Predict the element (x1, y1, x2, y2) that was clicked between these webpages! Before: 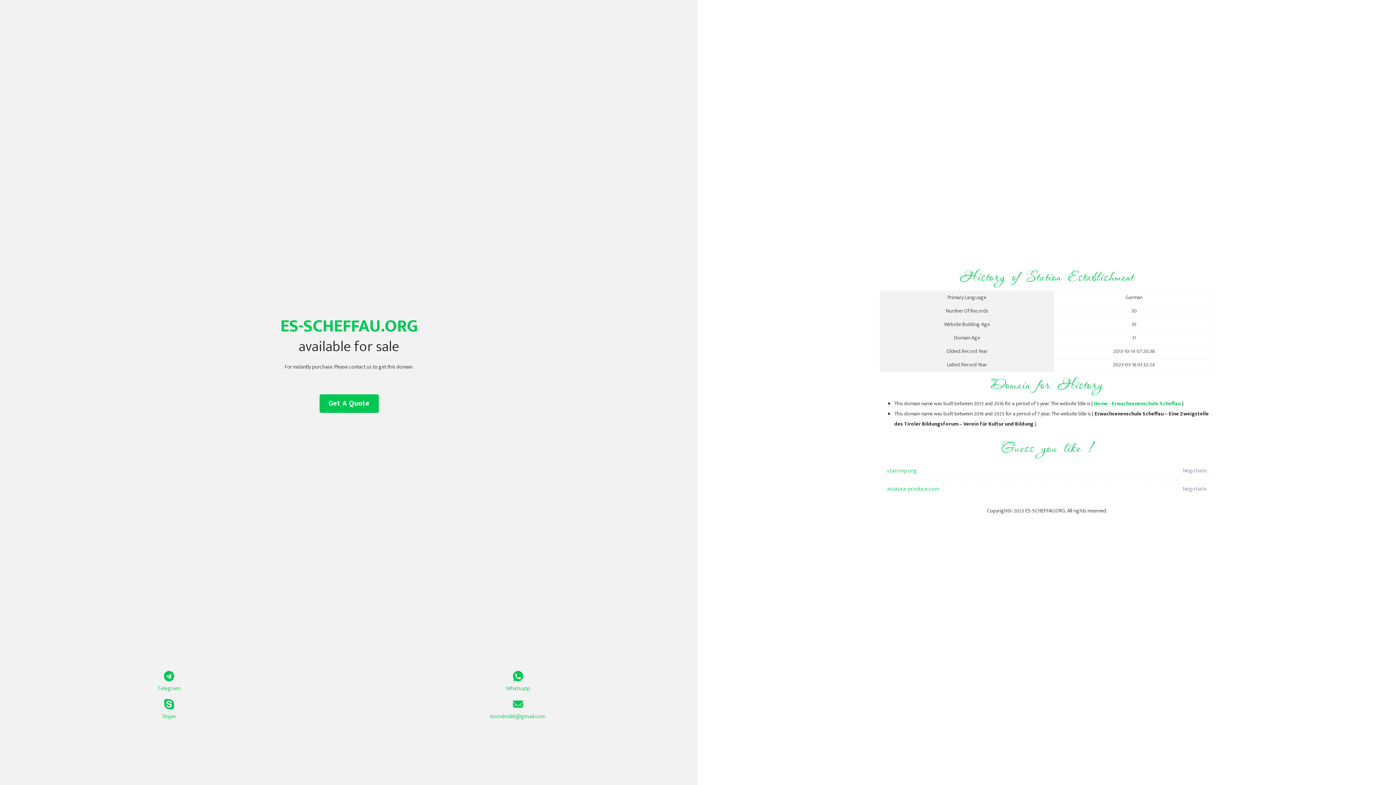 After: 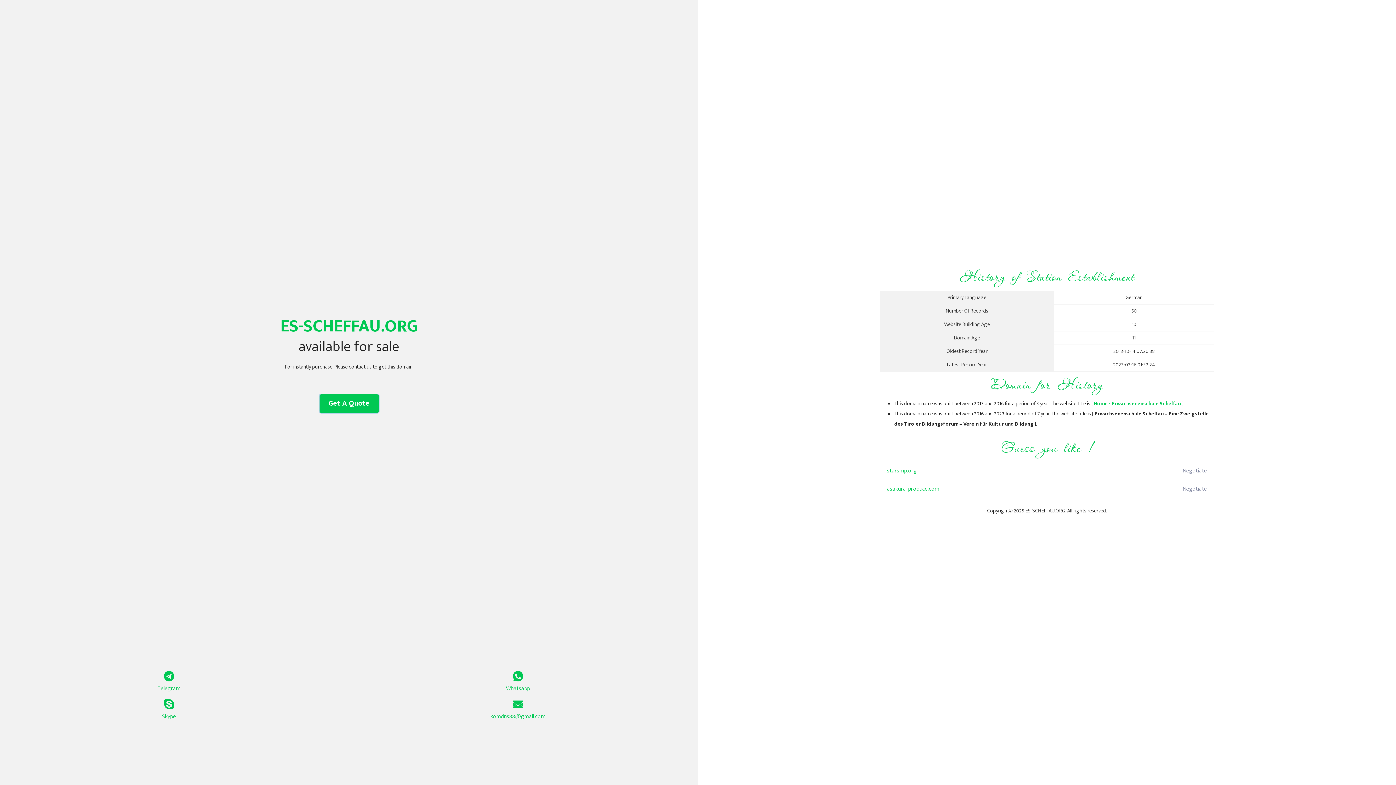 Action: label: Get A Quote bbox: (319, 394, 378, 413)